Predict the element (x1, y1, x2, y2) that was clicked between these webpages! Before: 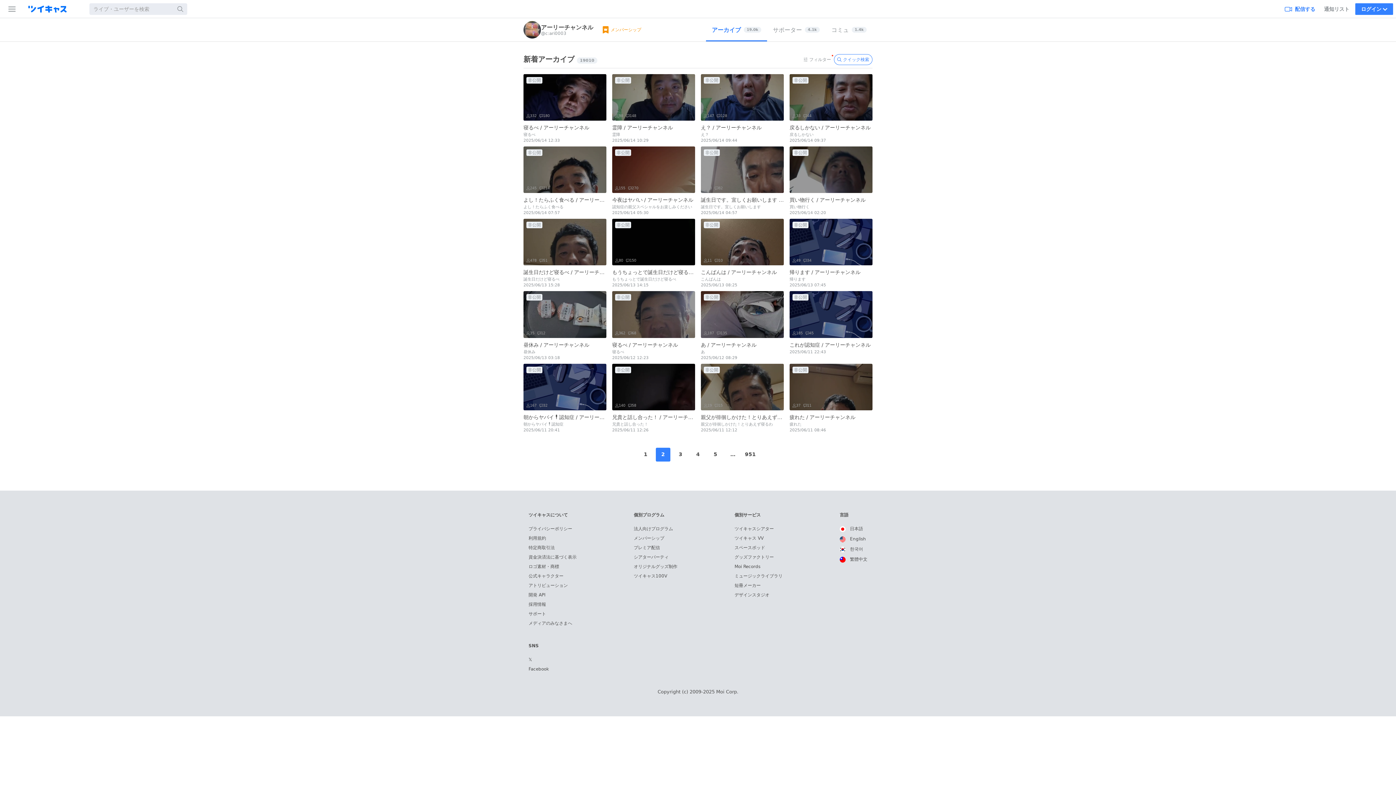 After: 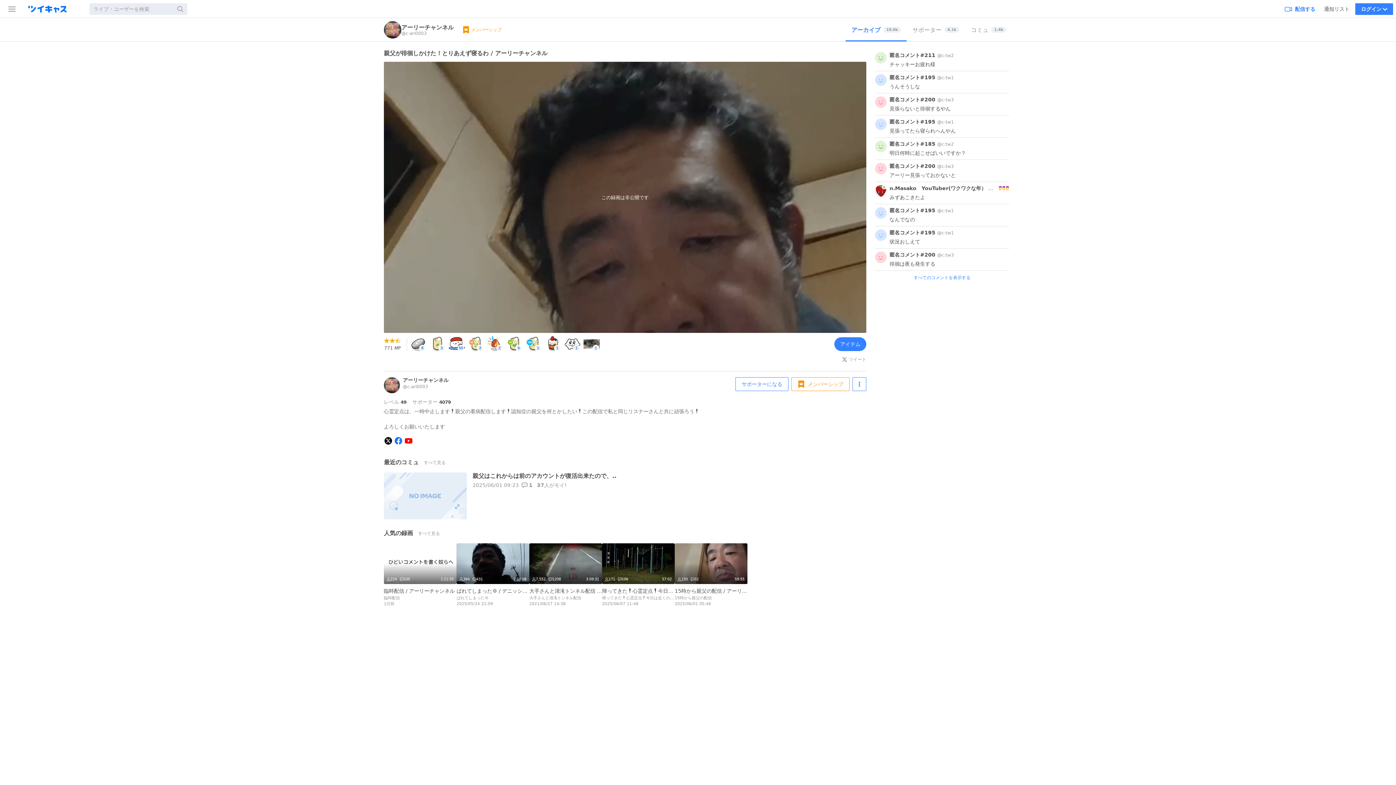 Action: label: 非公開
19
15
親父が徘徊しかけた！とりあえず寝るわ / アーリーチャンネル 
親父が徘徊しかけた！とりあえず寝るわ
2025/06/11 12:12 bbox: (701, 363, 784, 436)